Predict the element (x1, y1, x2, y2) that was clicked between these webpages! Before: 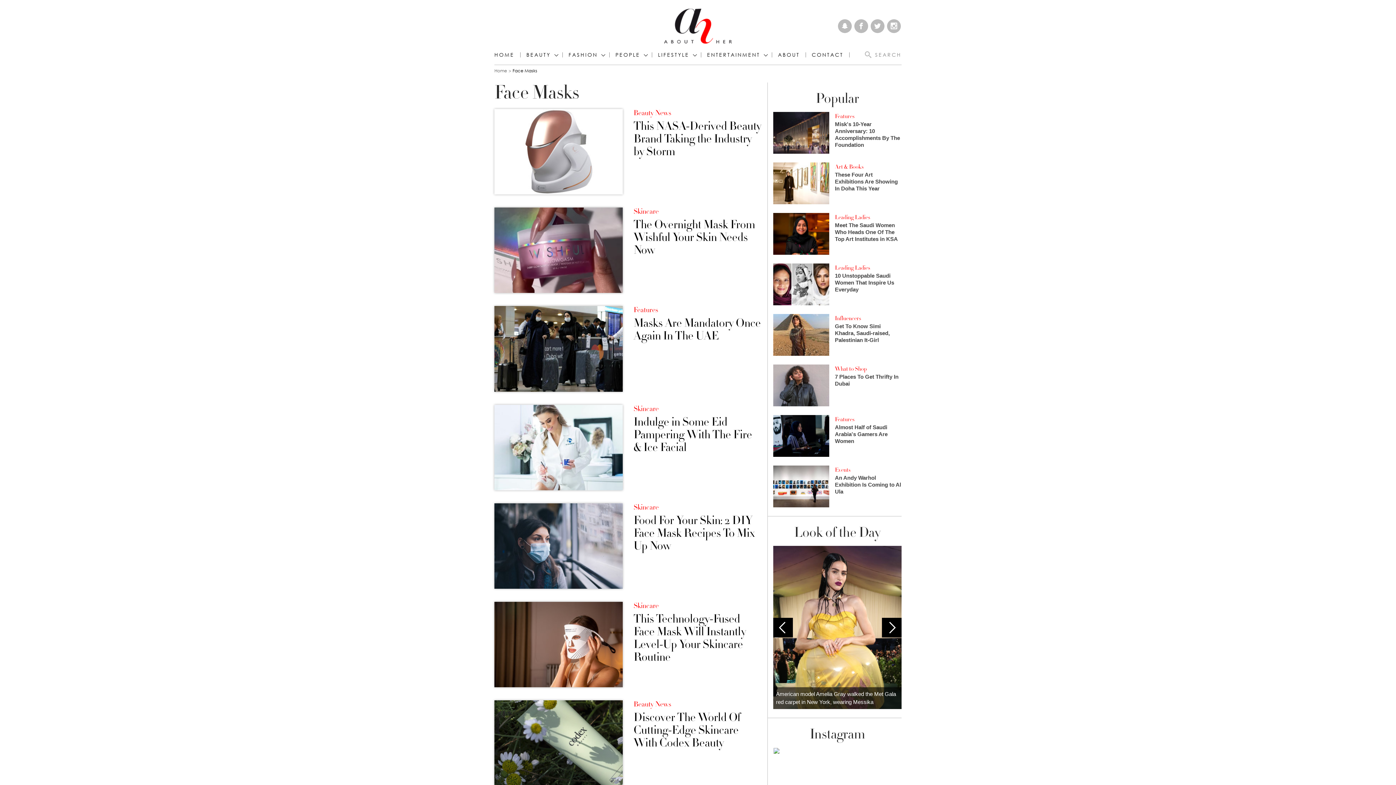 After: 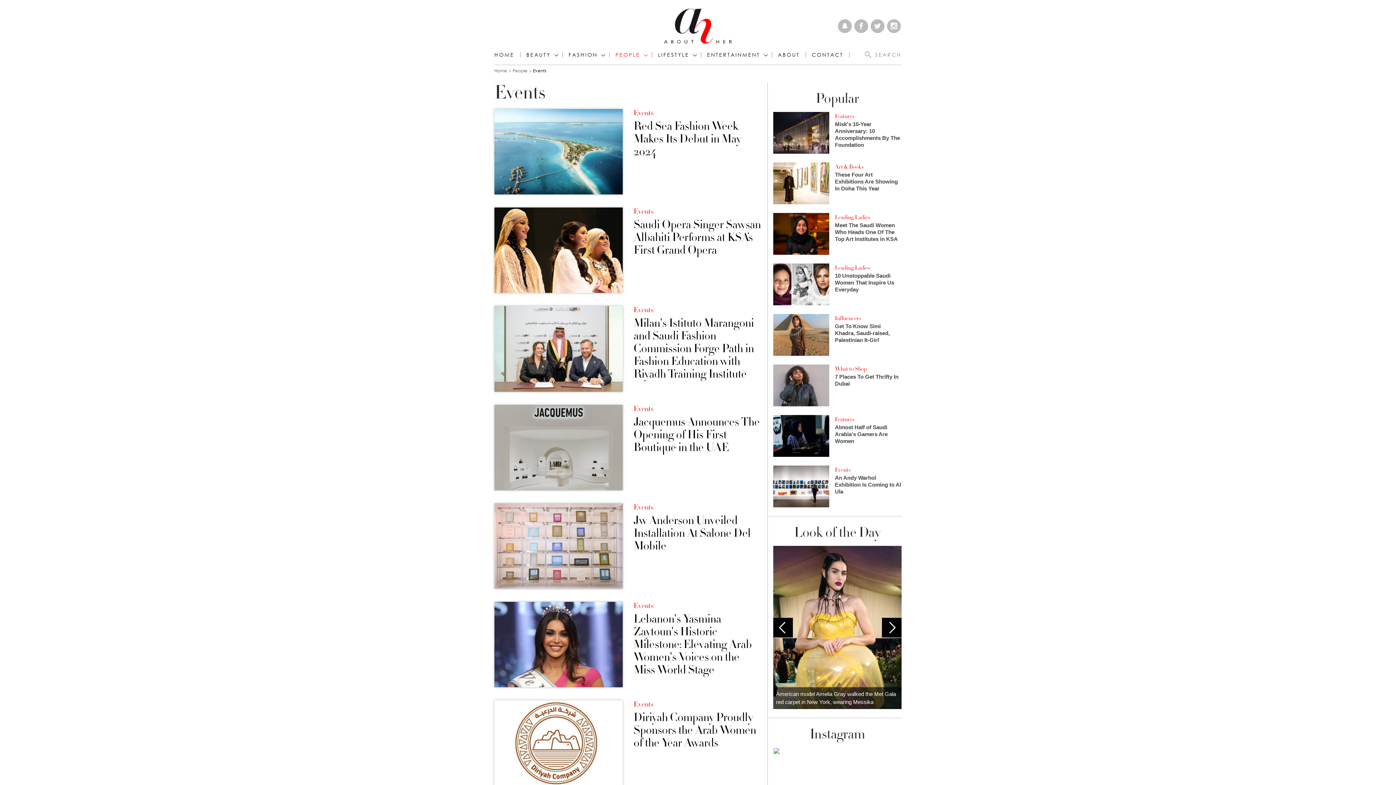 Action: label: Events bbox: (835, 466, 850, 473)